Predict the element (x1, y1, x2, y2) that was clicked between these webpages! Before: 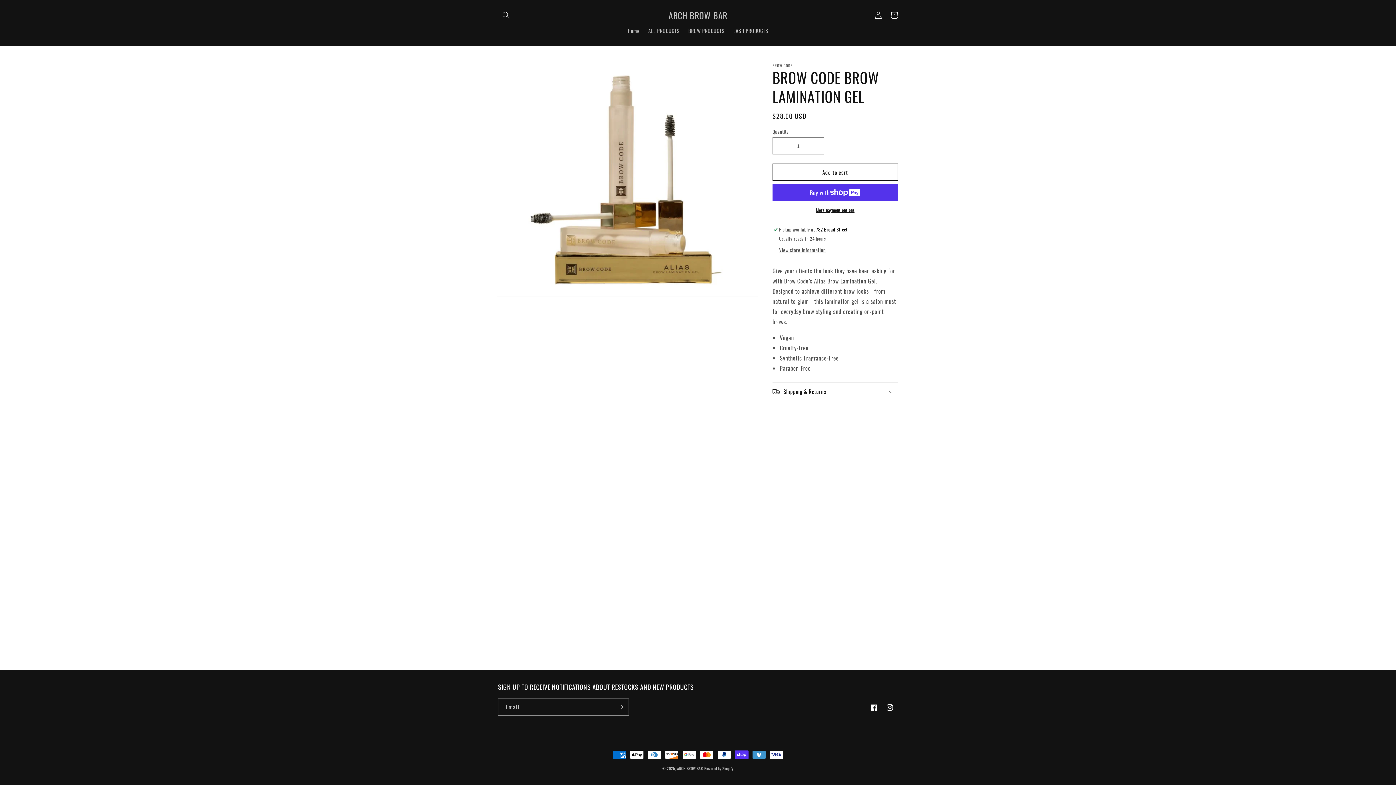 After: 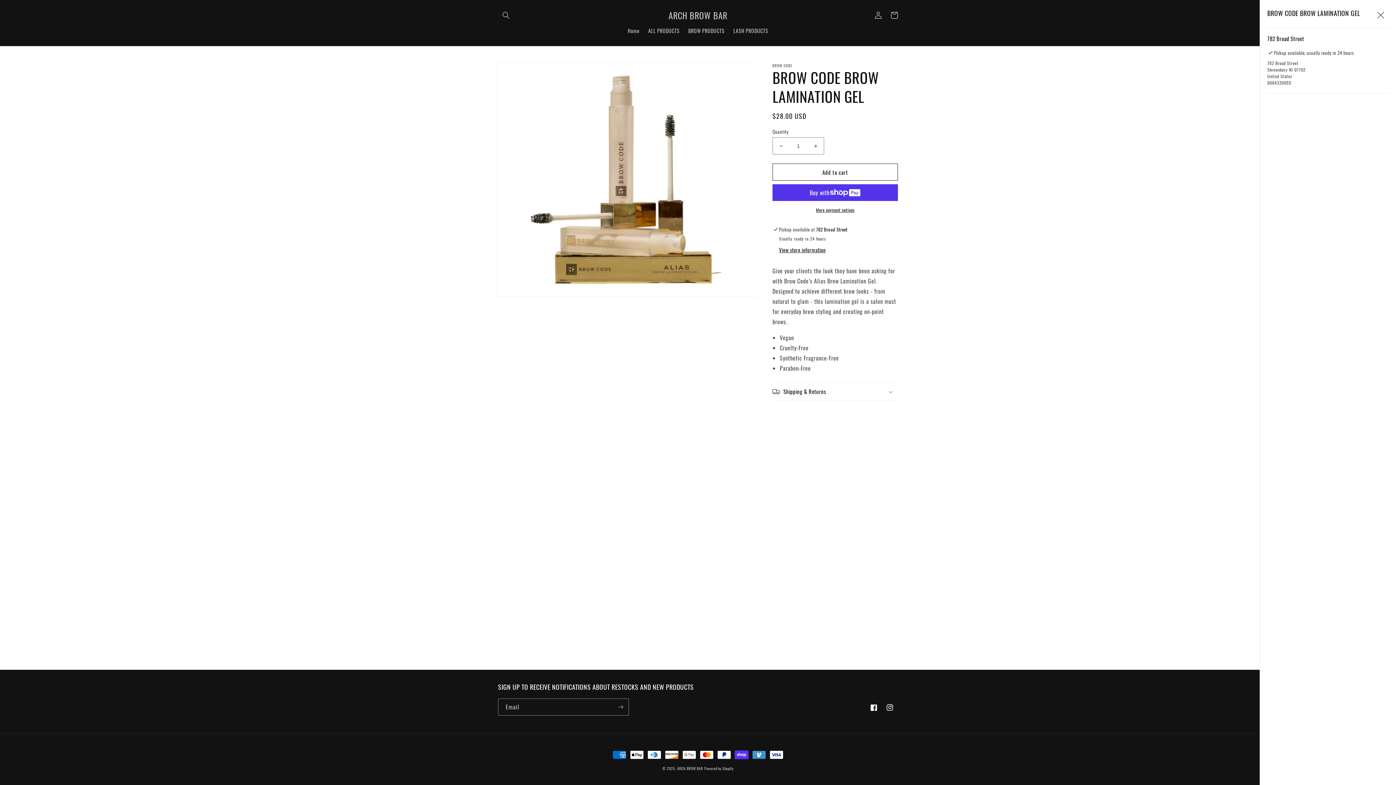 Action: label: View store information bbox: (779, 246, 825, 254)